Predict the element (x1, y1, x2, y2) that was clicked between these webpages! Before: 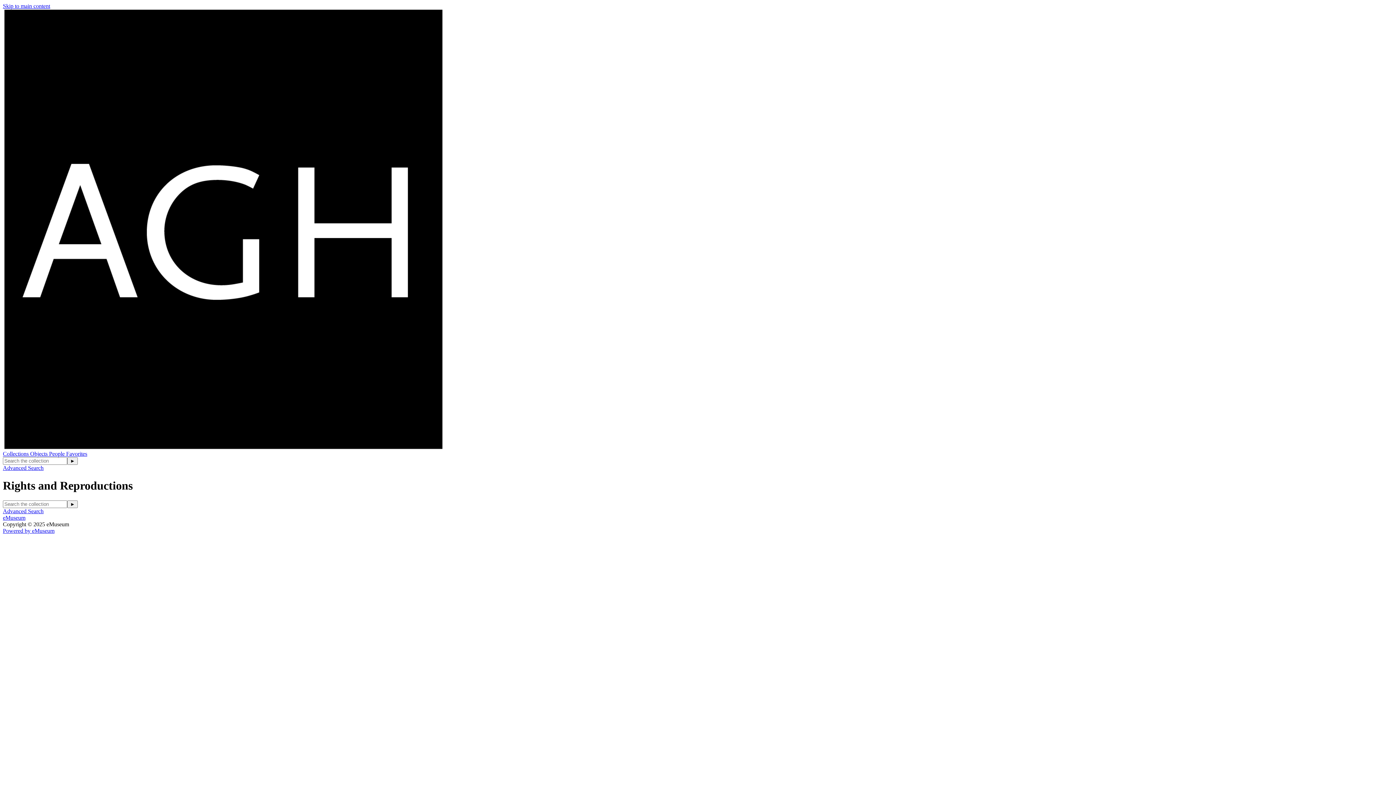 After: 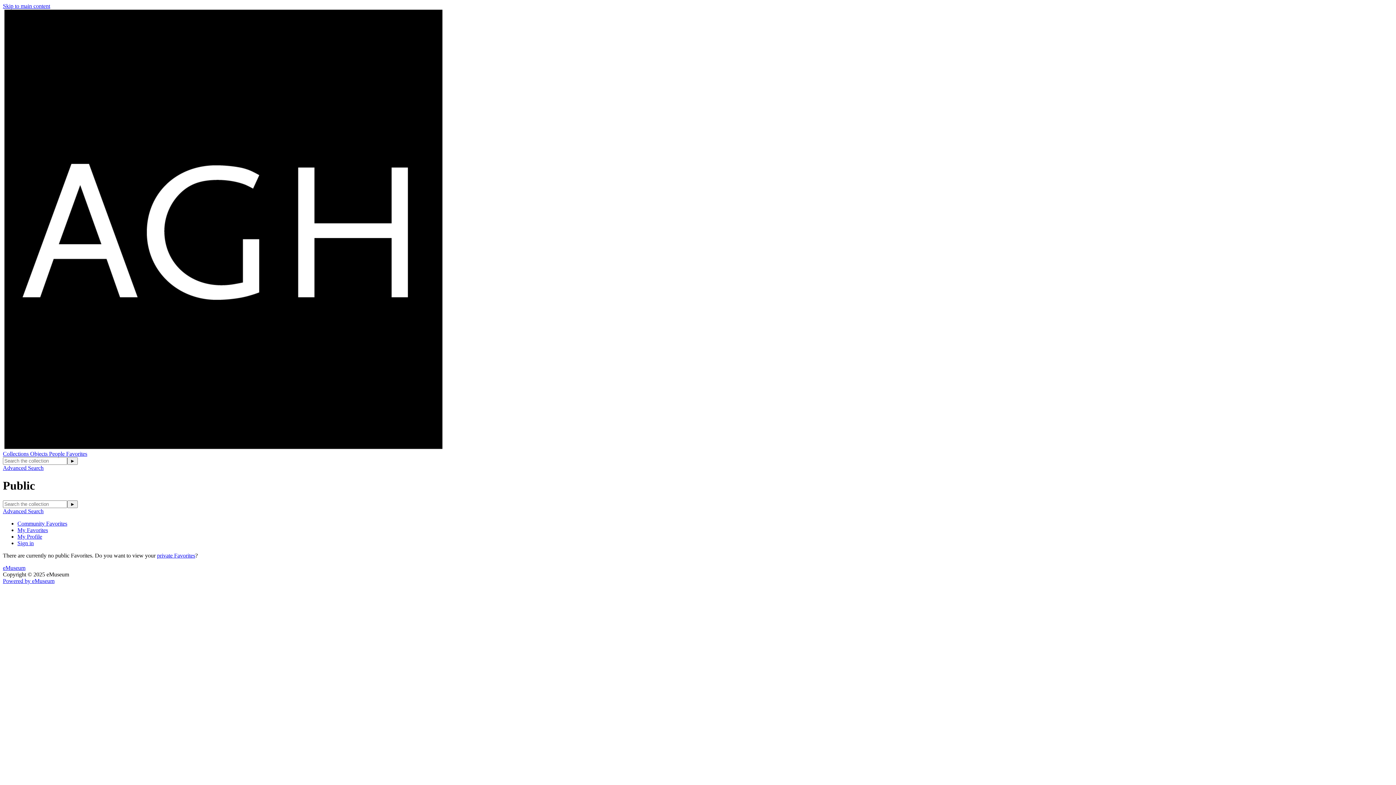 Action: label: Favorites bbox: (66, 450, 87, 457)